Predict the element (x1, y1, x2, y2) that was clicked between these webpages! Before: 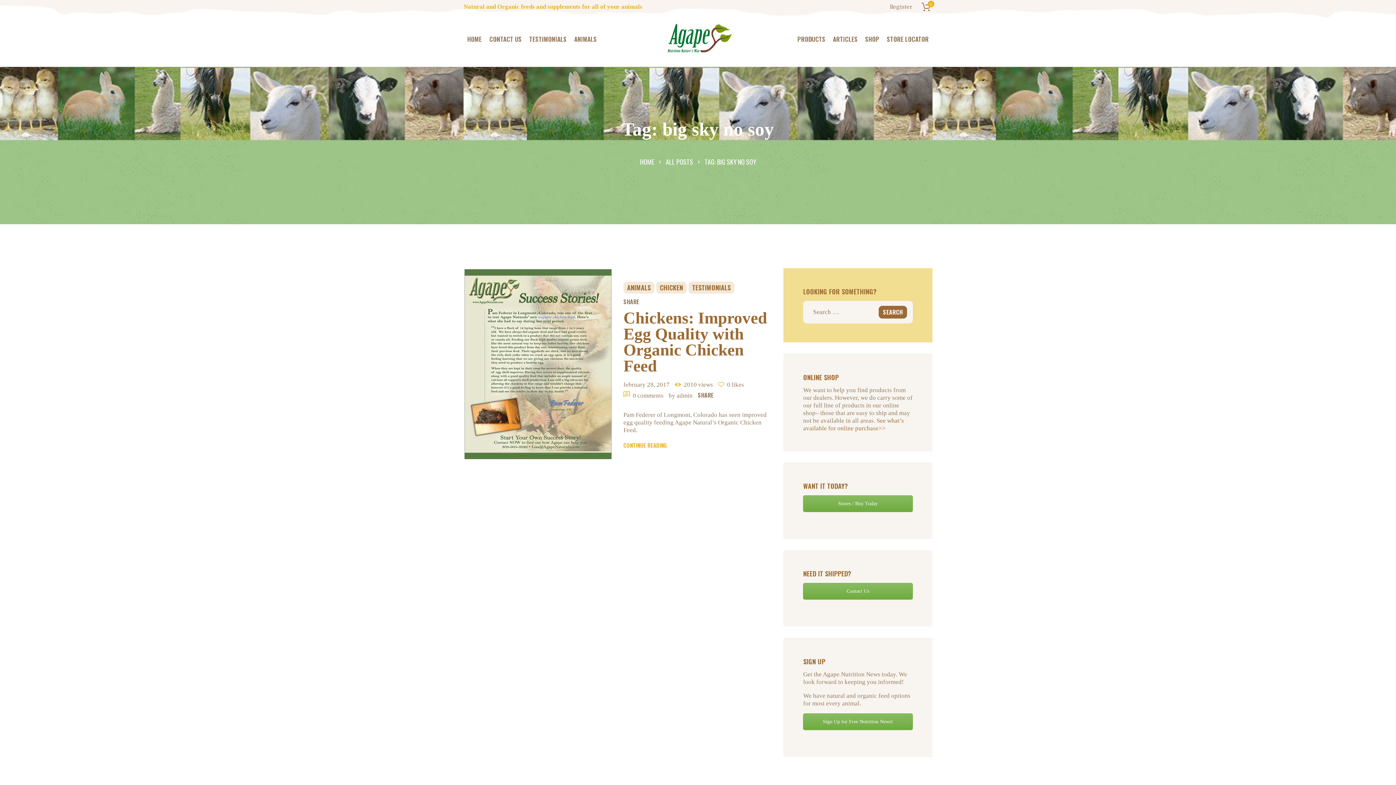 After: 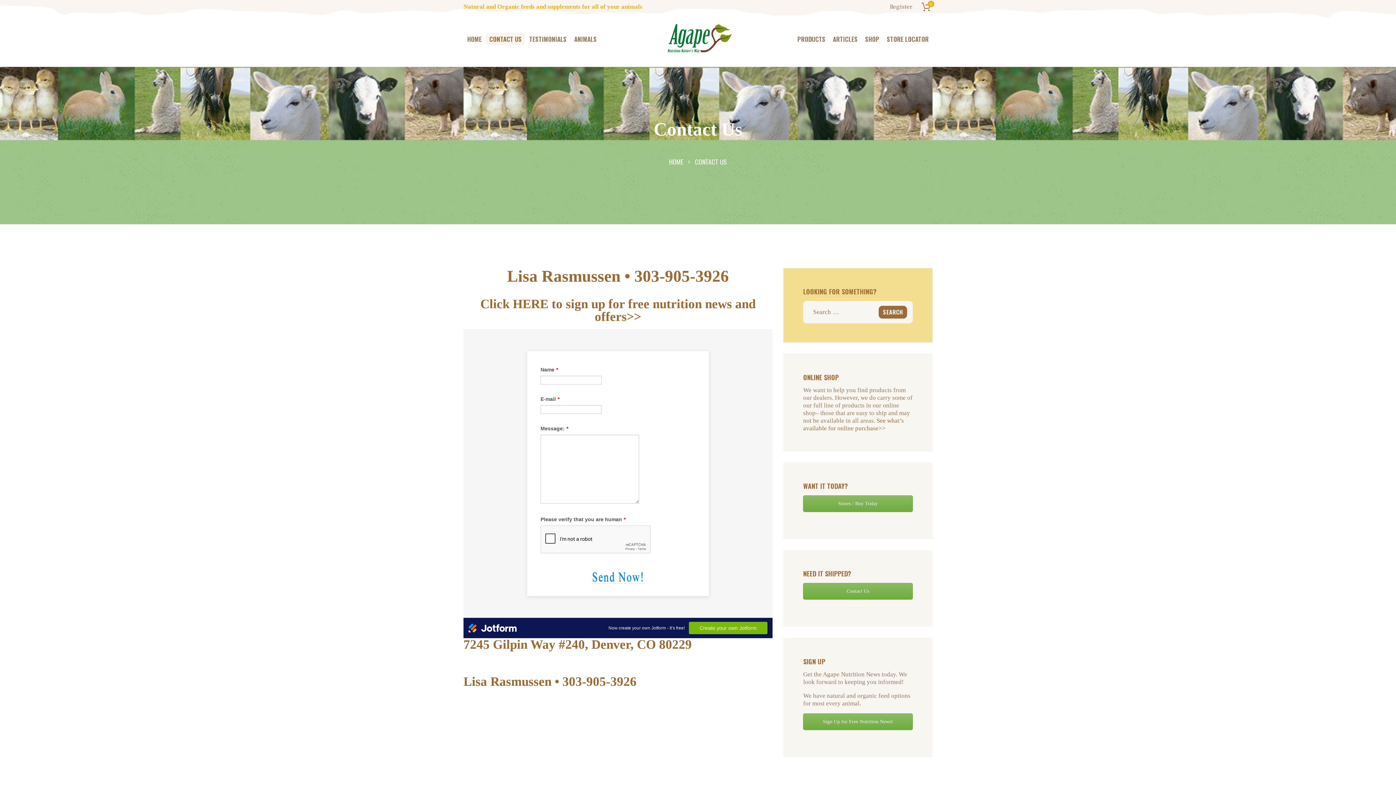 Action: label: CONTACT US bbox: (485, 32, 525, 45)